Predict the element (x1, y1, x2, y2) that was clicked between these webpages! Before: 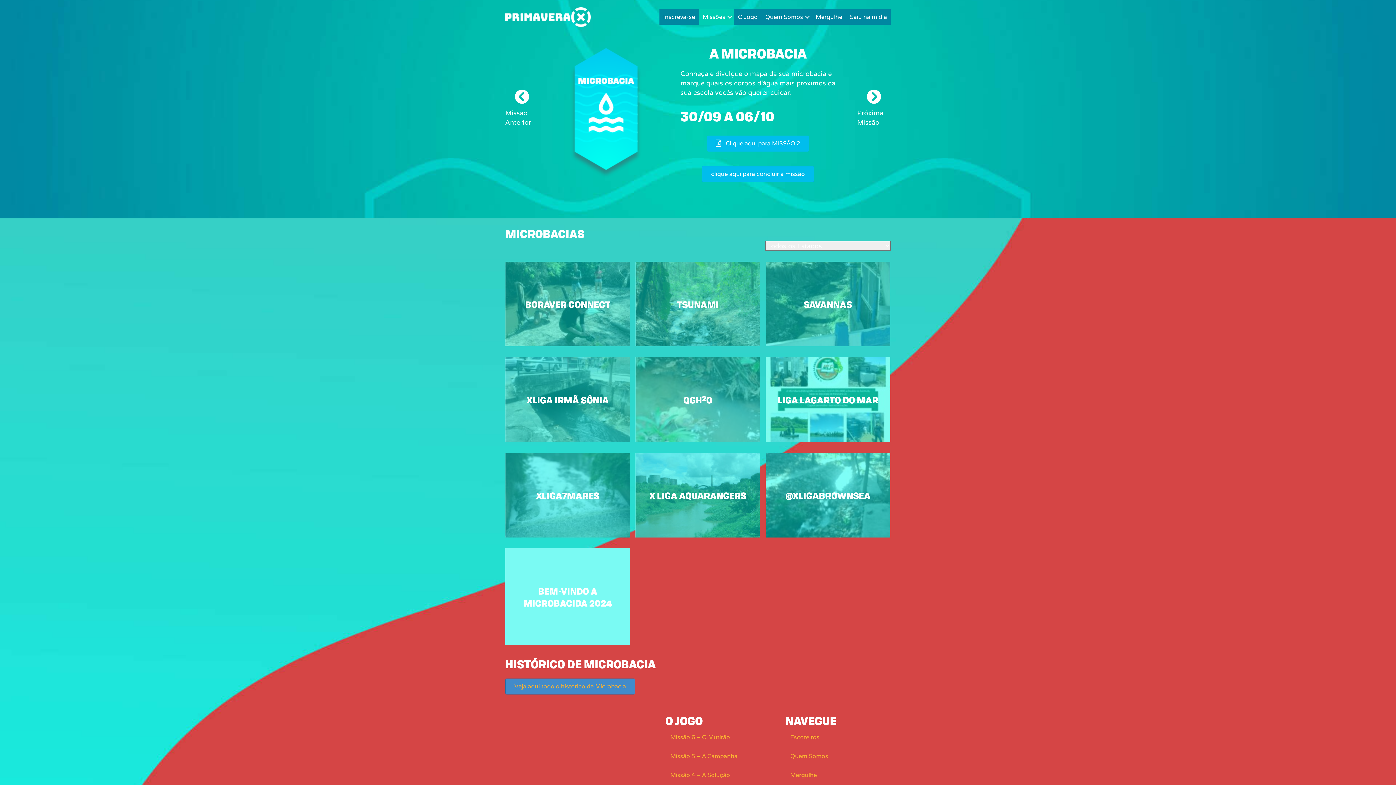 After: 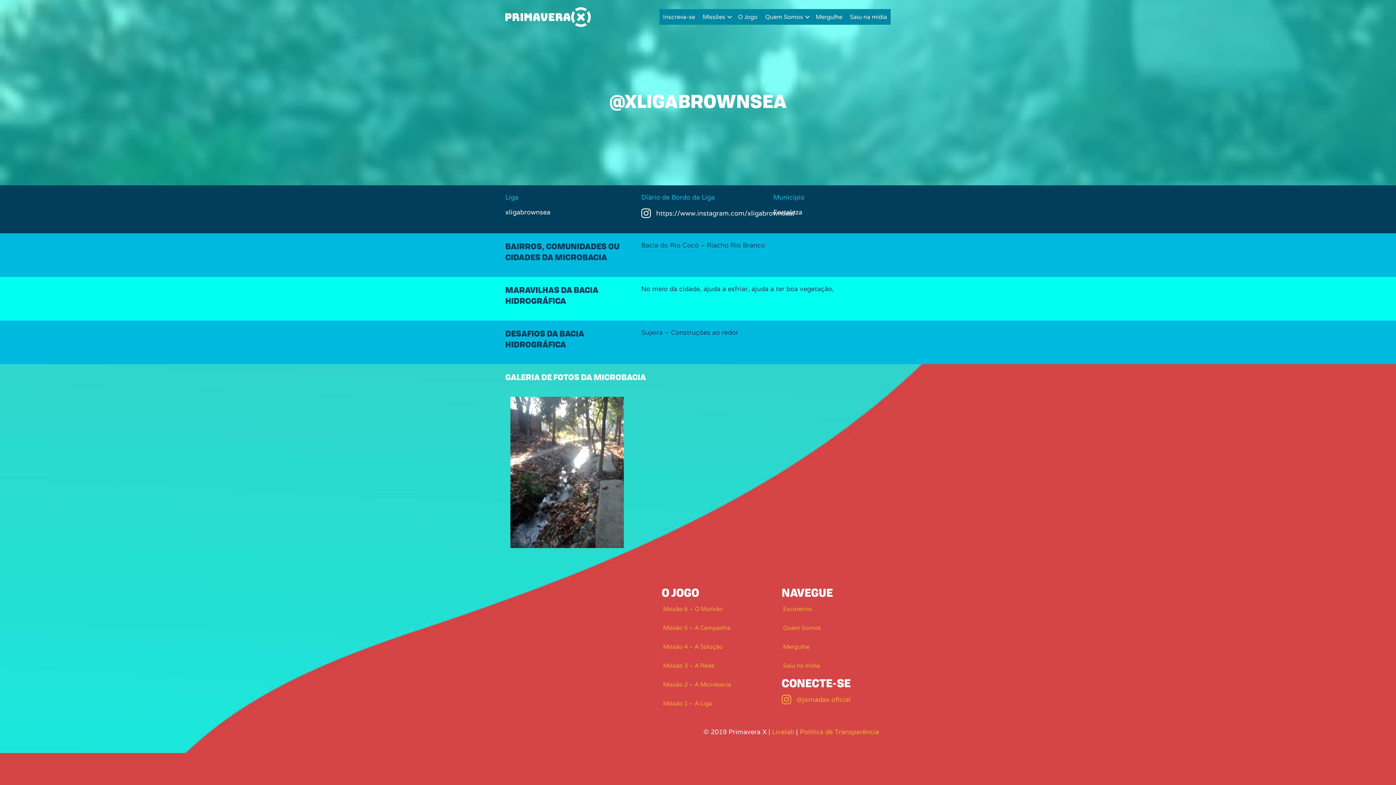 Action: label: @XLIGABROWNSEA bbox: (785, 488, 870, 502)